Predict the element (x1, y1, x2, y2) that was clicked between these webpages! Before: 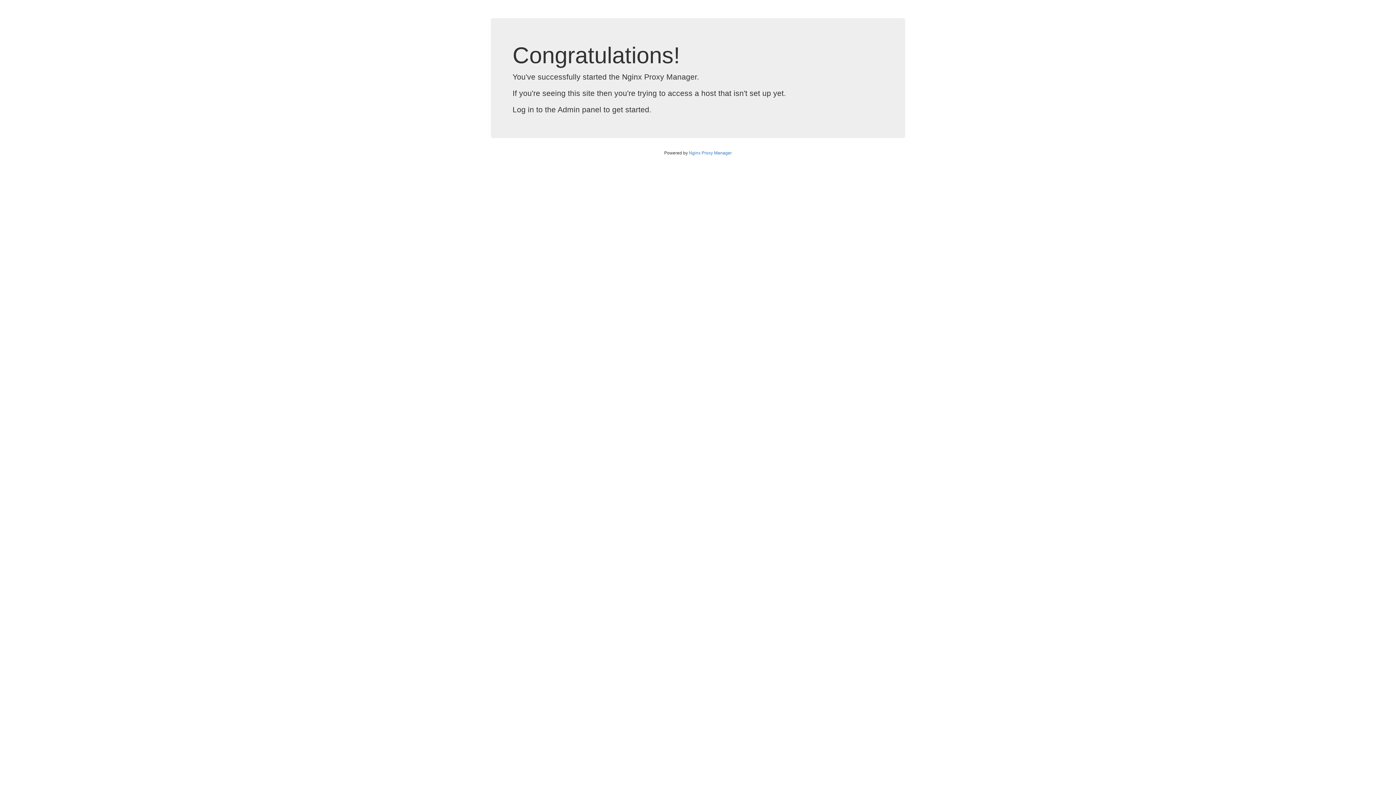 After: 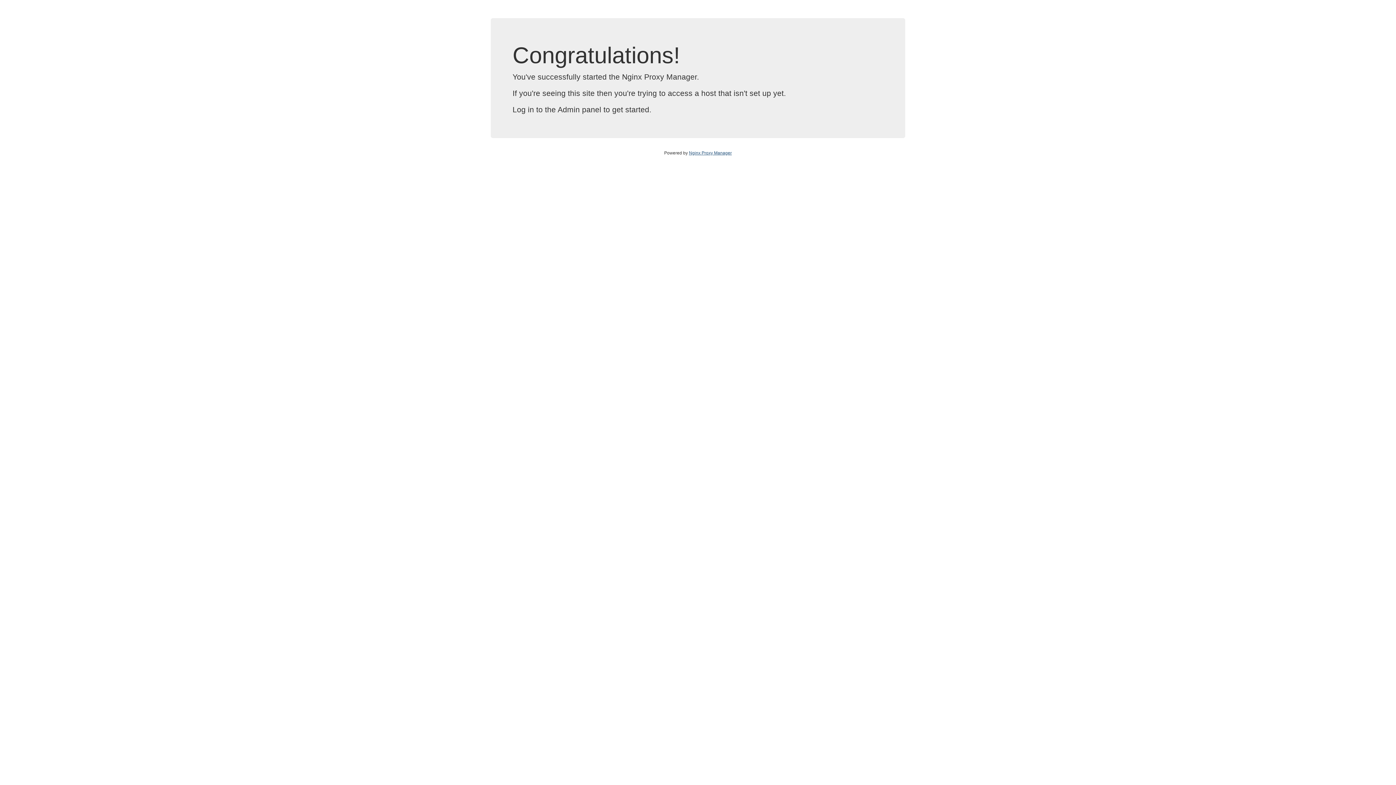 Action: bbox: (689, 150, 732, 155) label: Nginx Proxy Manager